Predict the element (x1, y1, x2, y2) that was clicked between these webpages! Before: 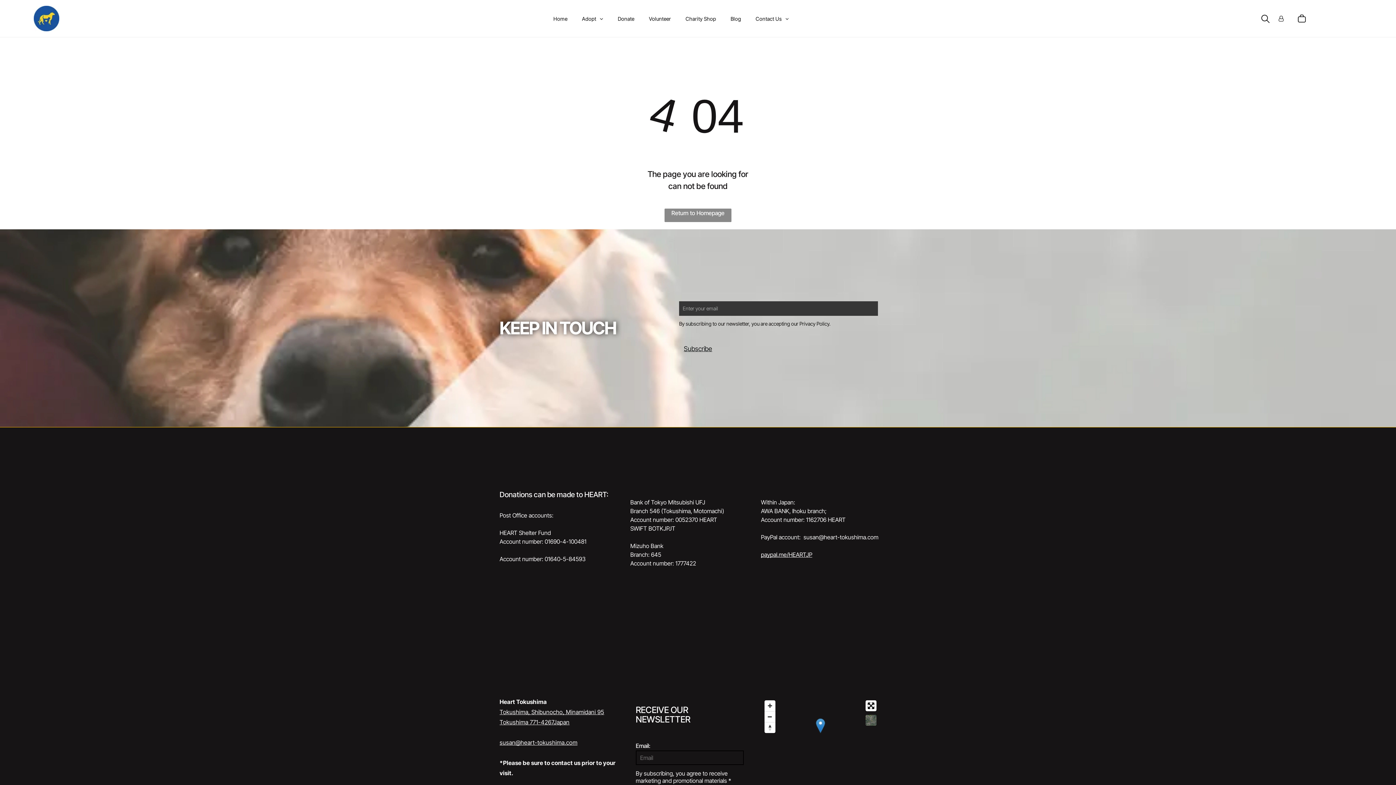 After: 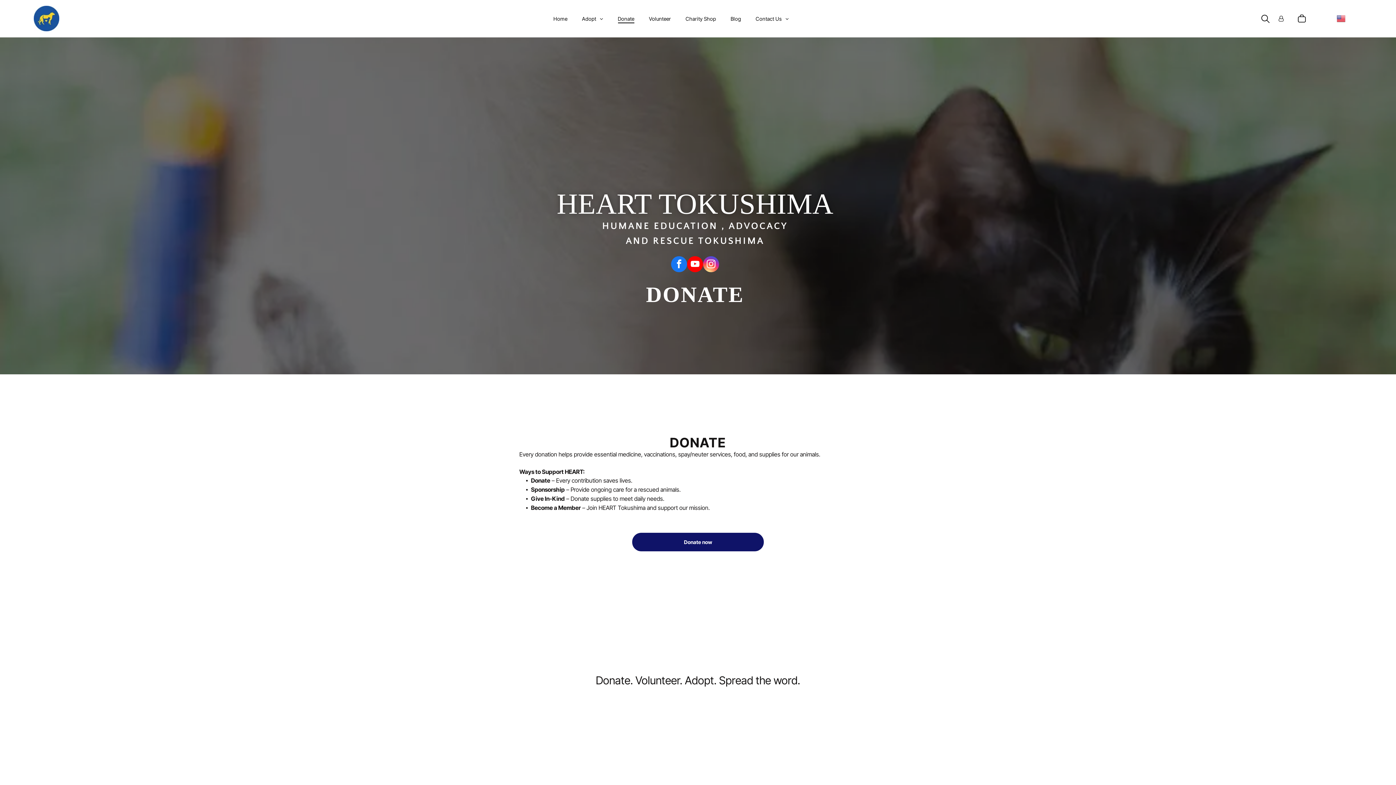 Action: label: Donate bbox: (610, 13, 641, 23)